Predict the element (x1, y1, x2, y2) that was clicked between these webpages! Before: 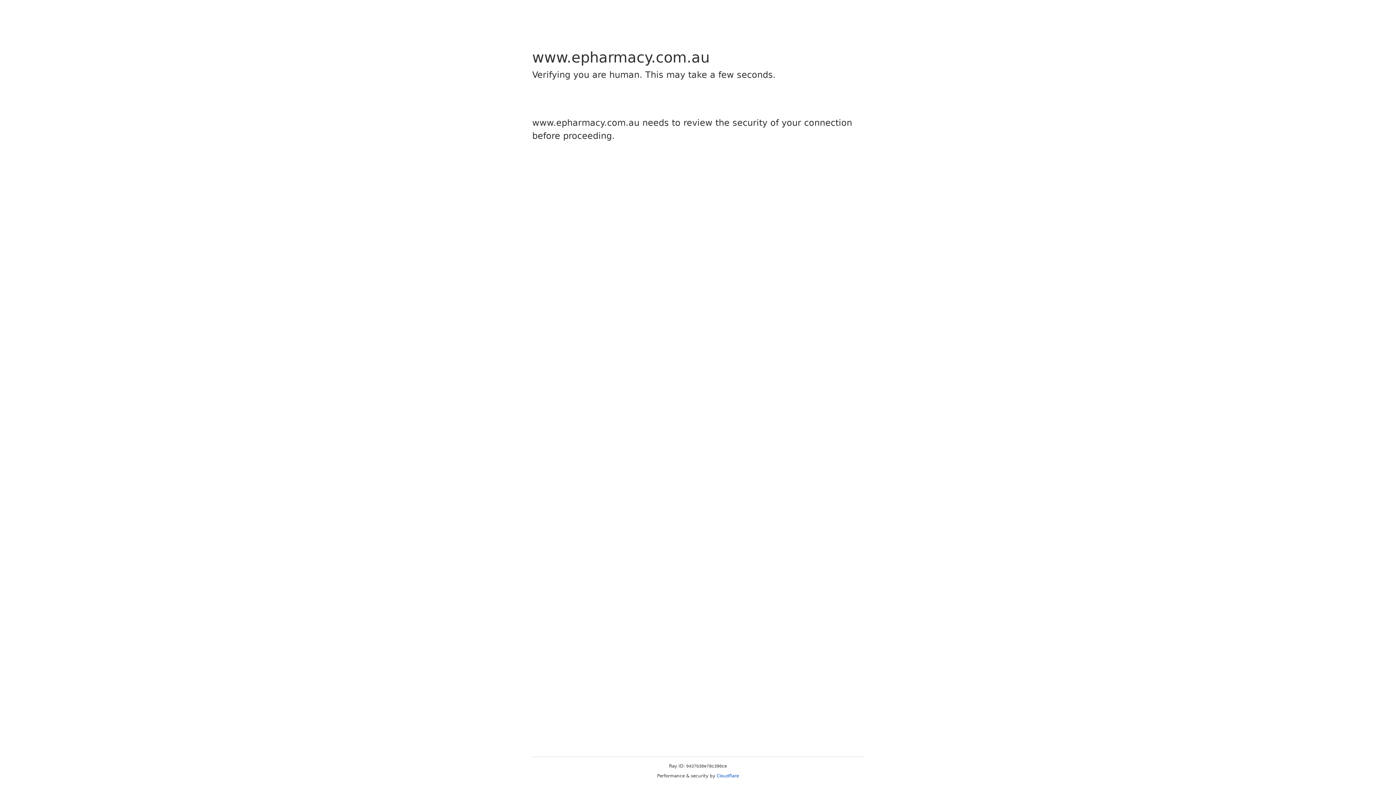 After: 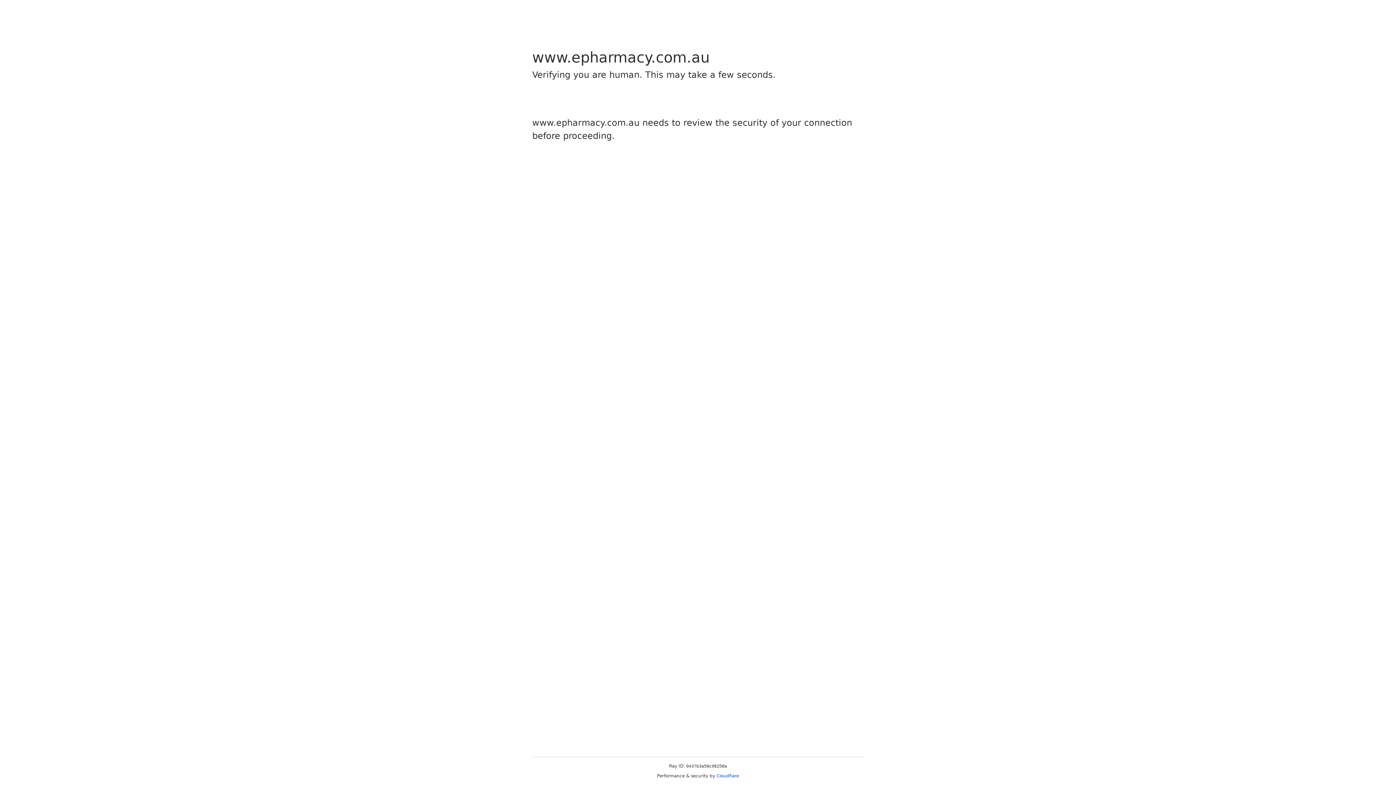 Action: label: Cloudflare bbox: (716, 773, 739, 778)